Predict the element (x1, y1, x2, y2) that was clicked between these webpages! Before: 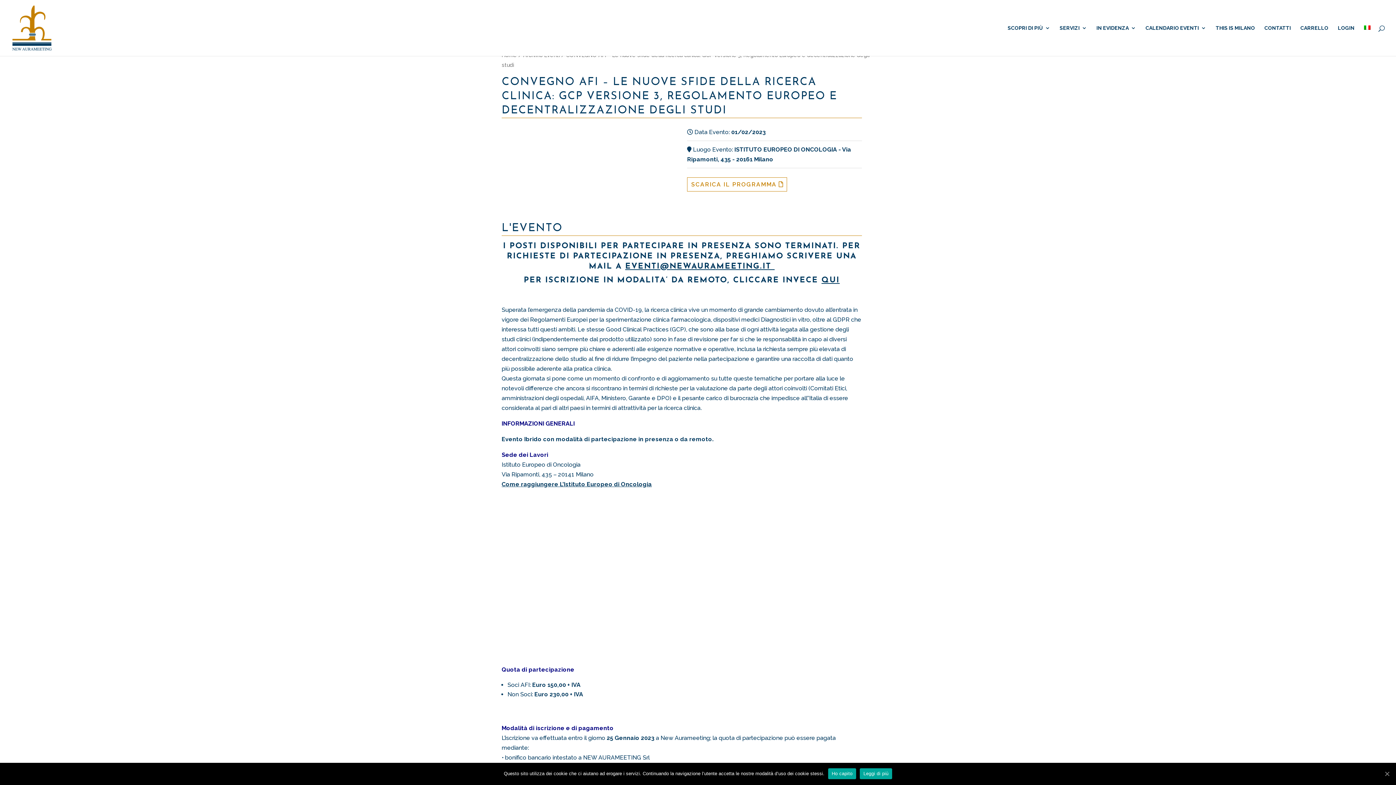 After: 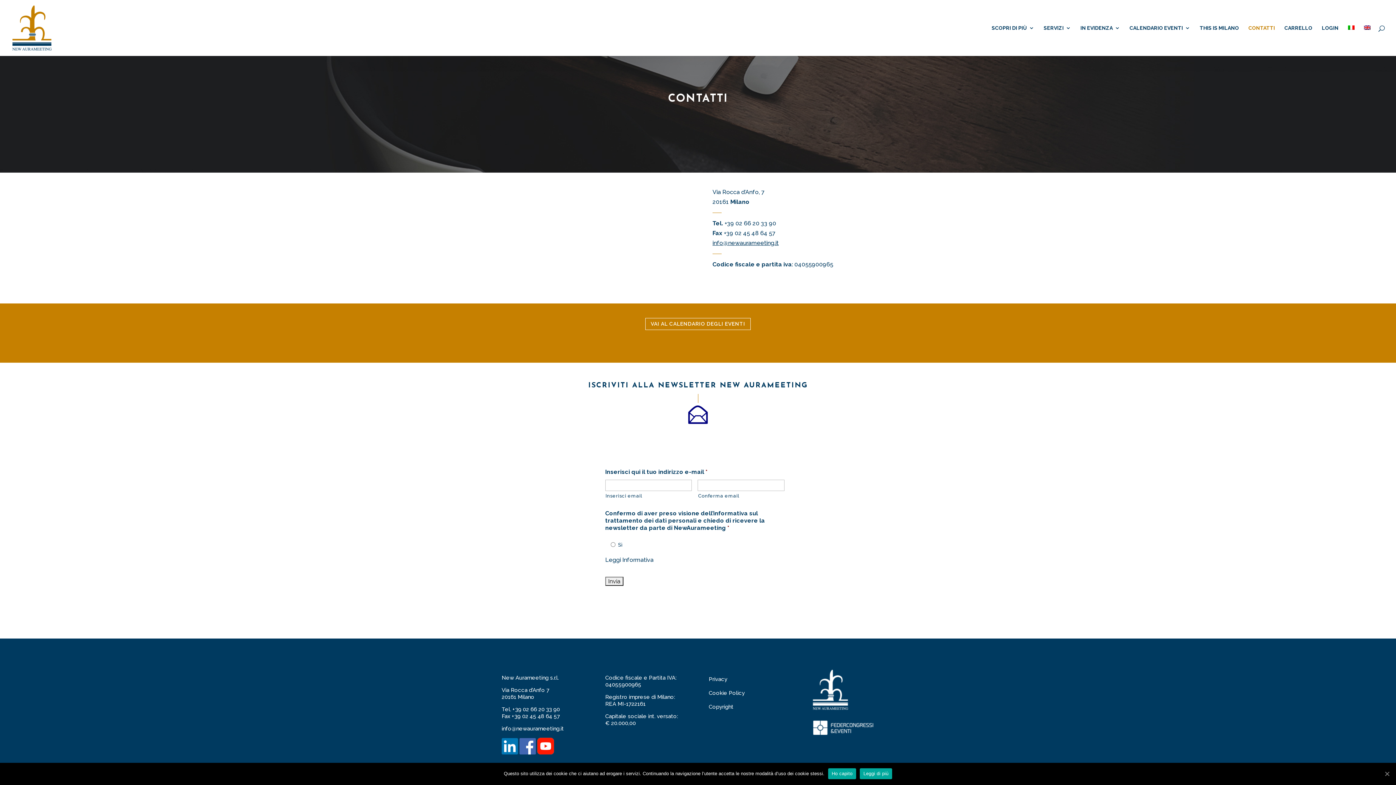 Action: bbox: (1264, 25, 1291, 56) label: CONTATTI